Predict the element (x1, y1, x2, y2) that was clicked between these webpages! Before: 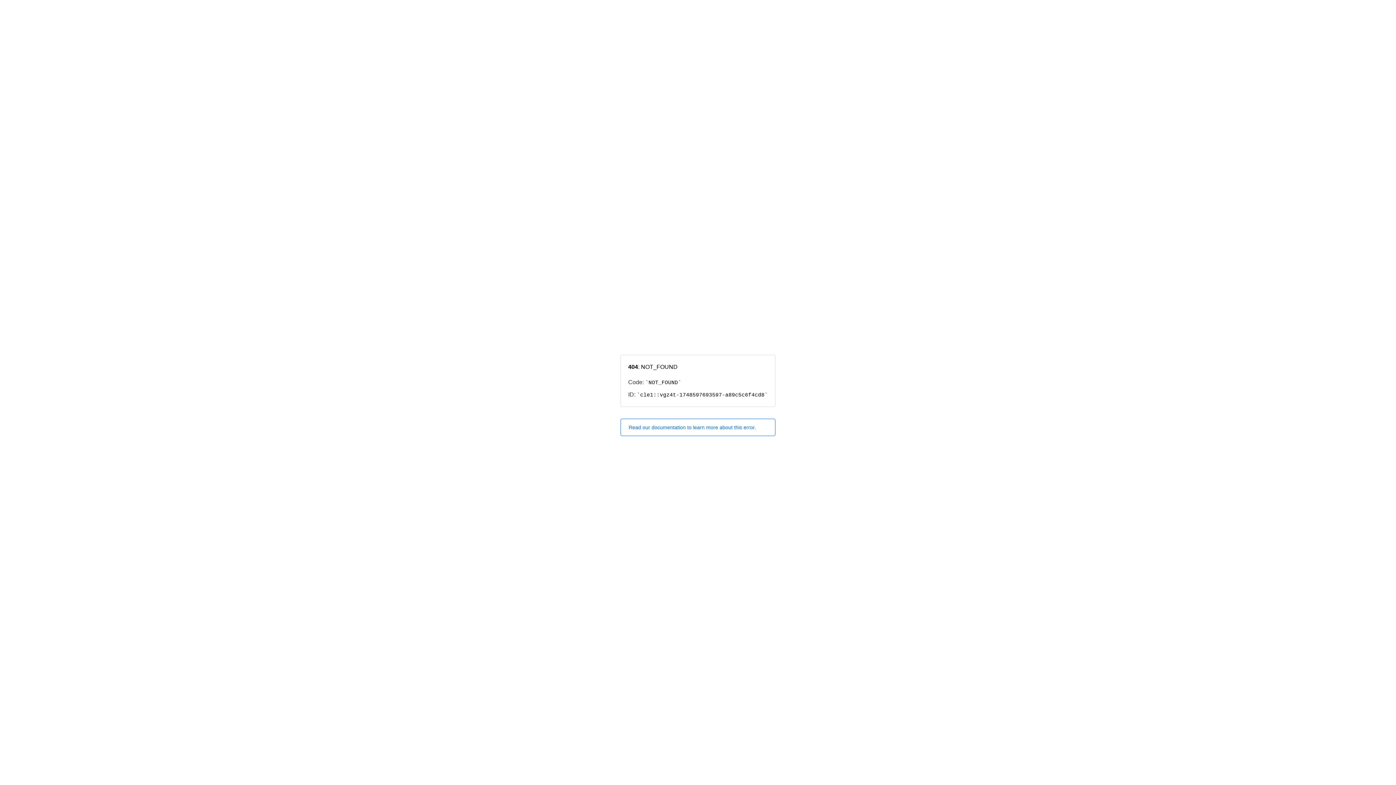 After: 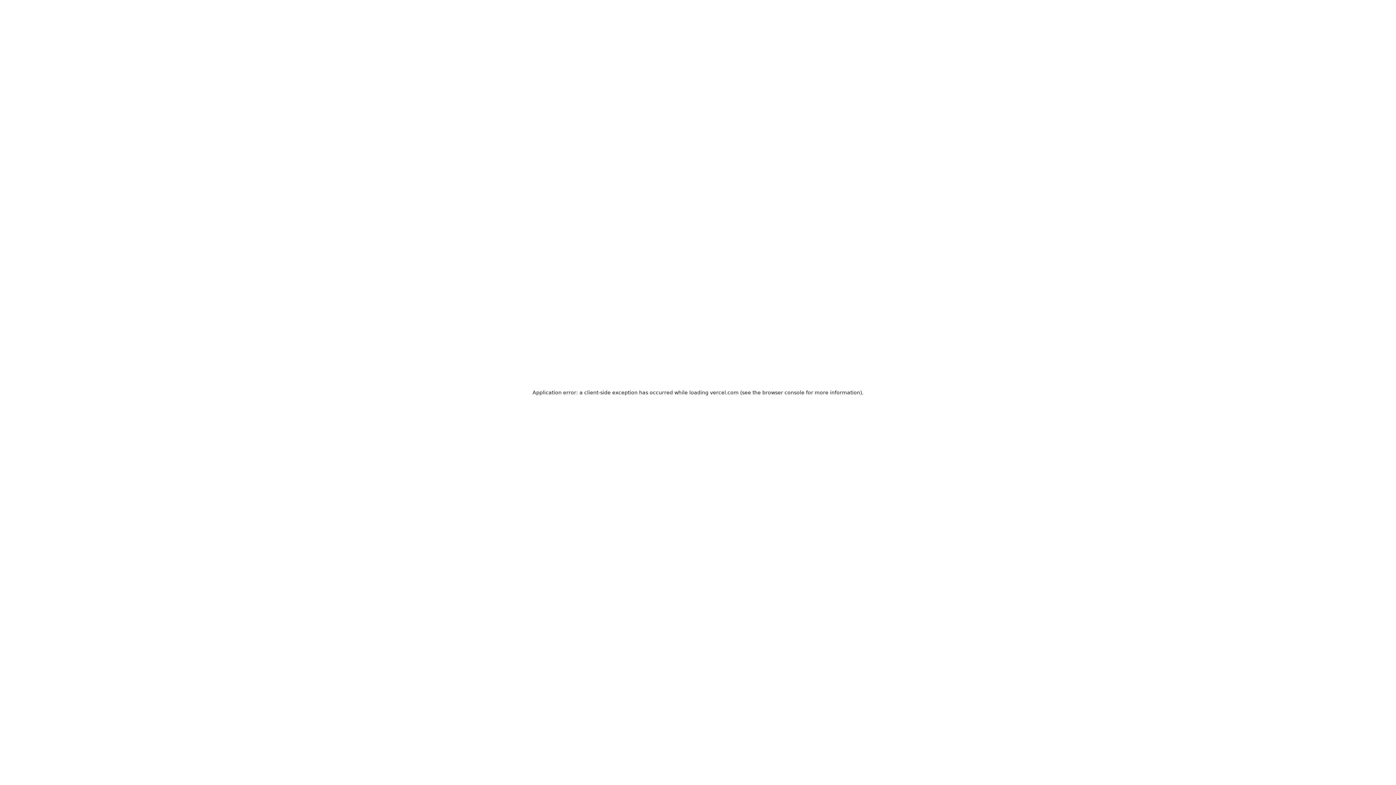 Action: bbox: (620, 418, 775, 436) label: Read our documentation to learn more about this error.